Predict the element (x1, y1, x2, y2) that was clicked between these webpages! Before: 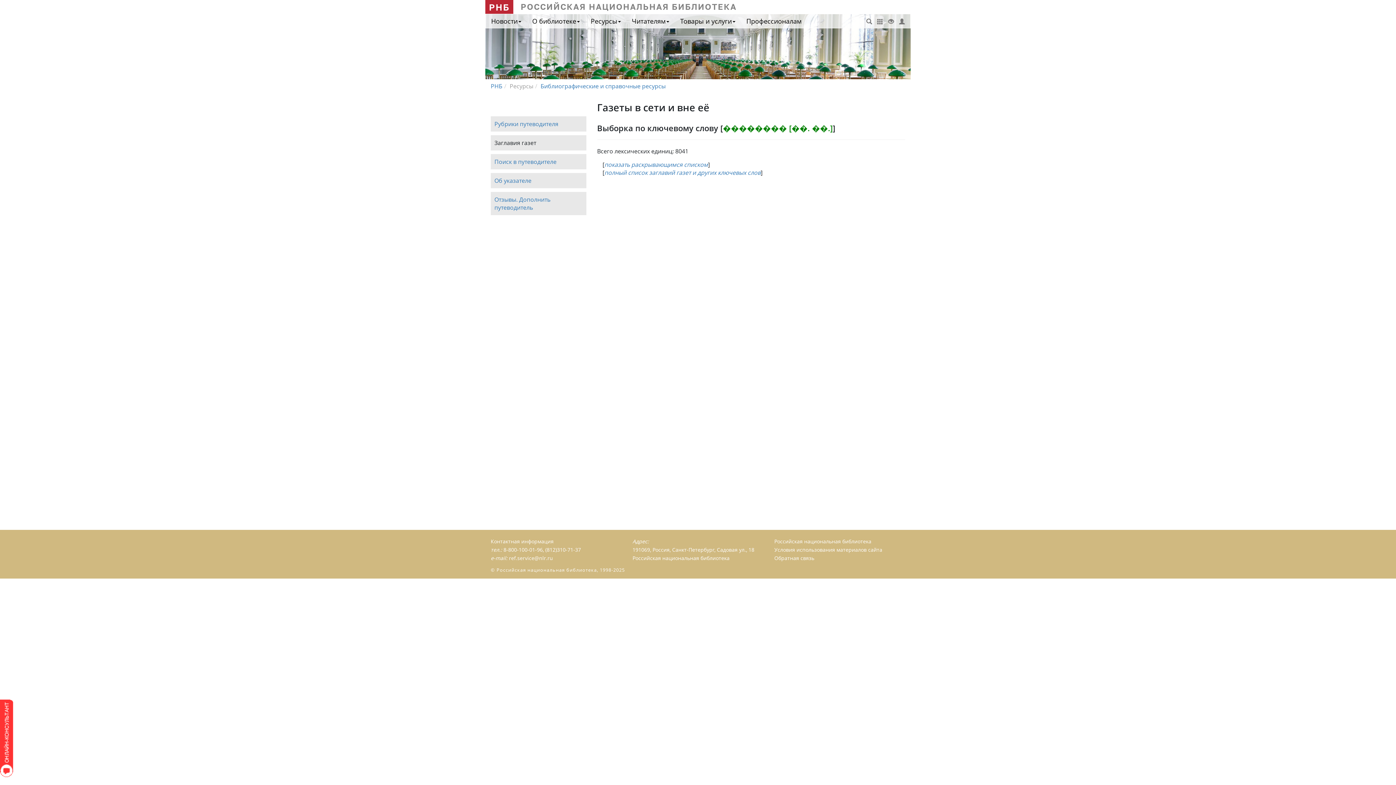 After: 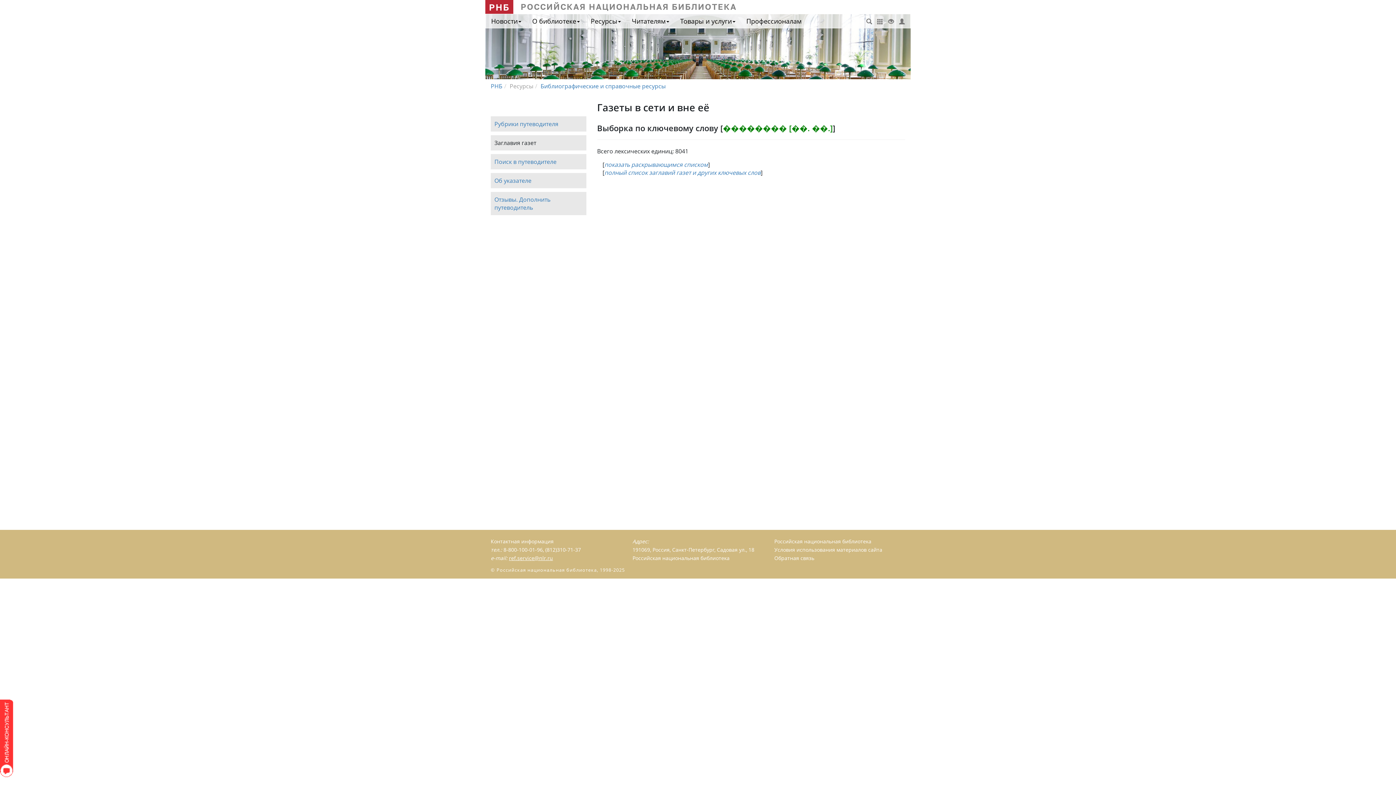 Action: label: ref.service@nlr.ru bbox: (509, 554, 553, 561)